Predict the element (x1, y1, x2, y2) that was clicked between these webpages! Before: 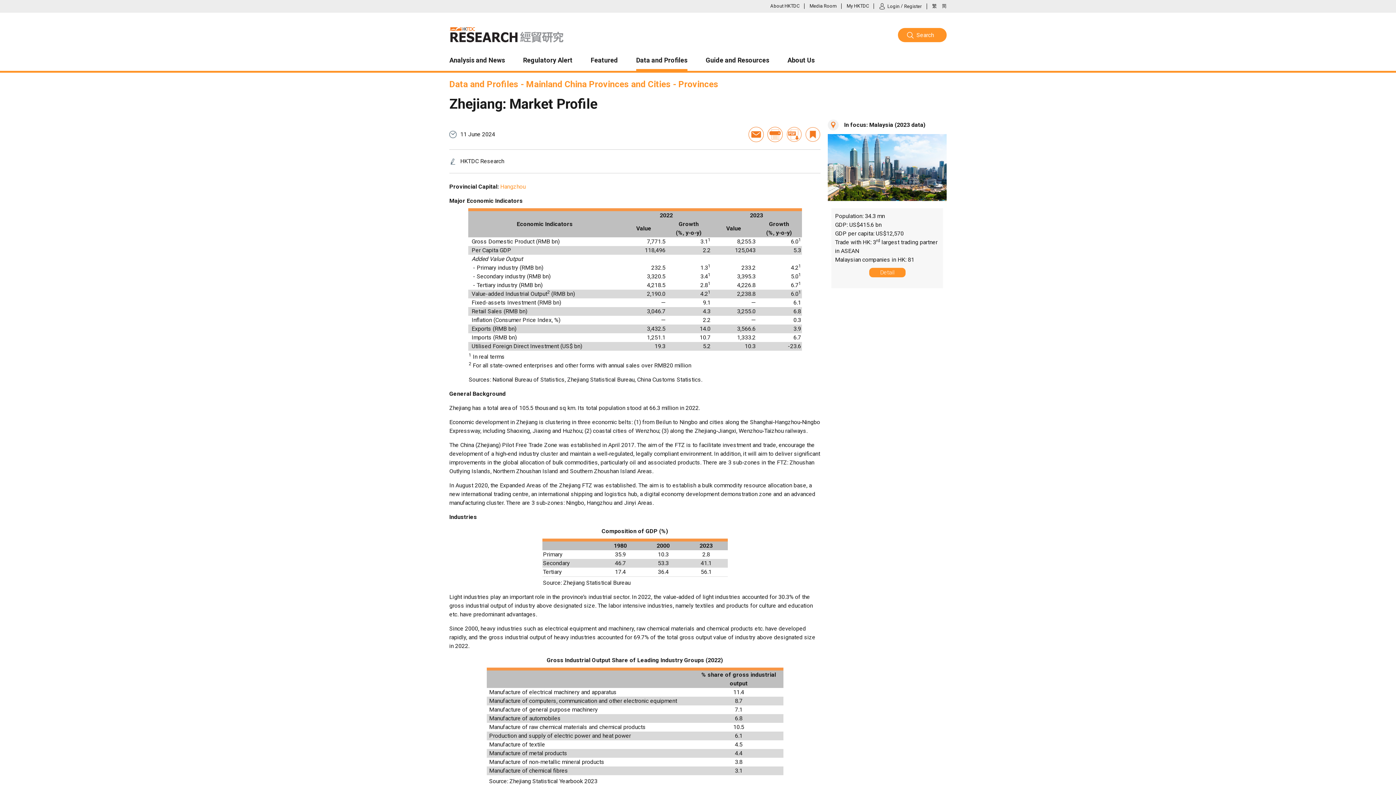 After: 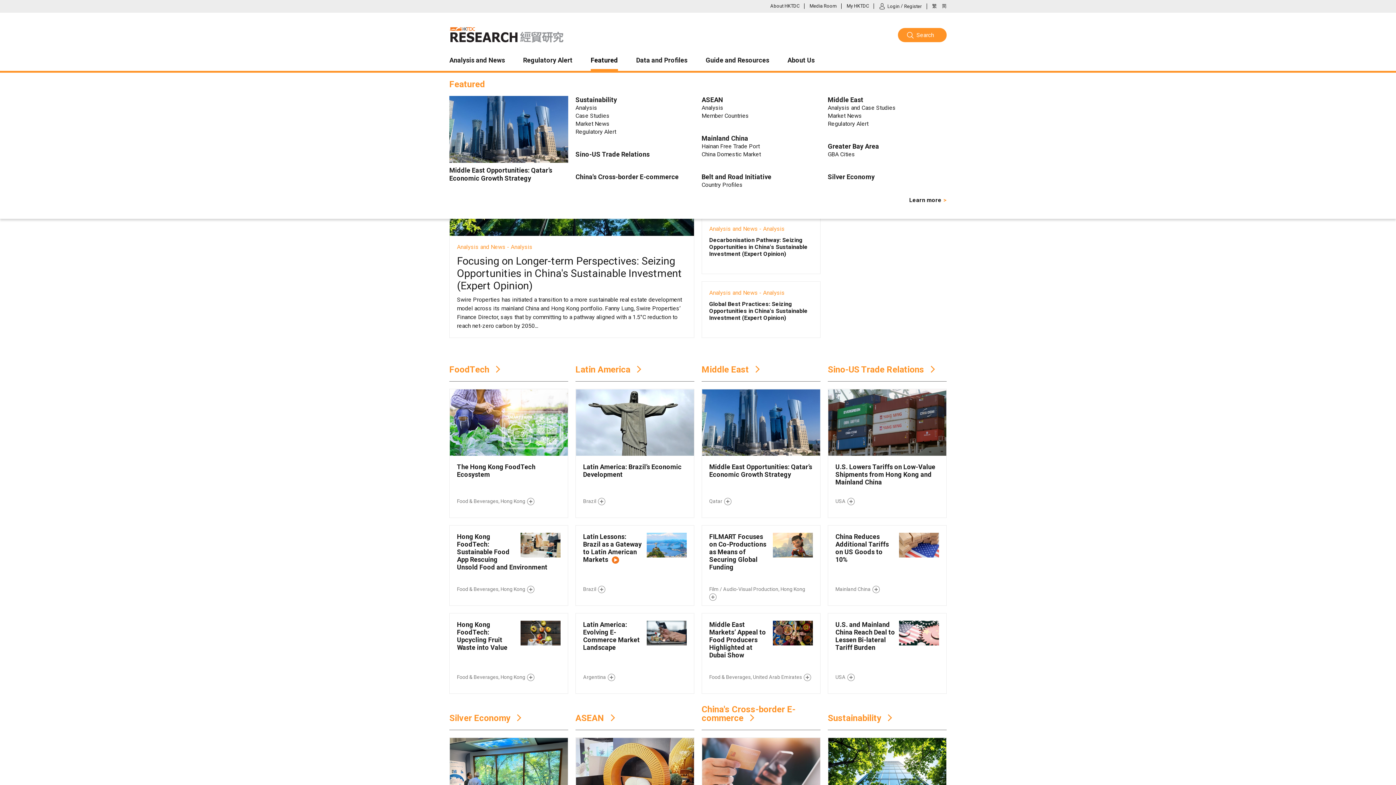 Action: bbox: (590, 57, 636, 63) label: Featured